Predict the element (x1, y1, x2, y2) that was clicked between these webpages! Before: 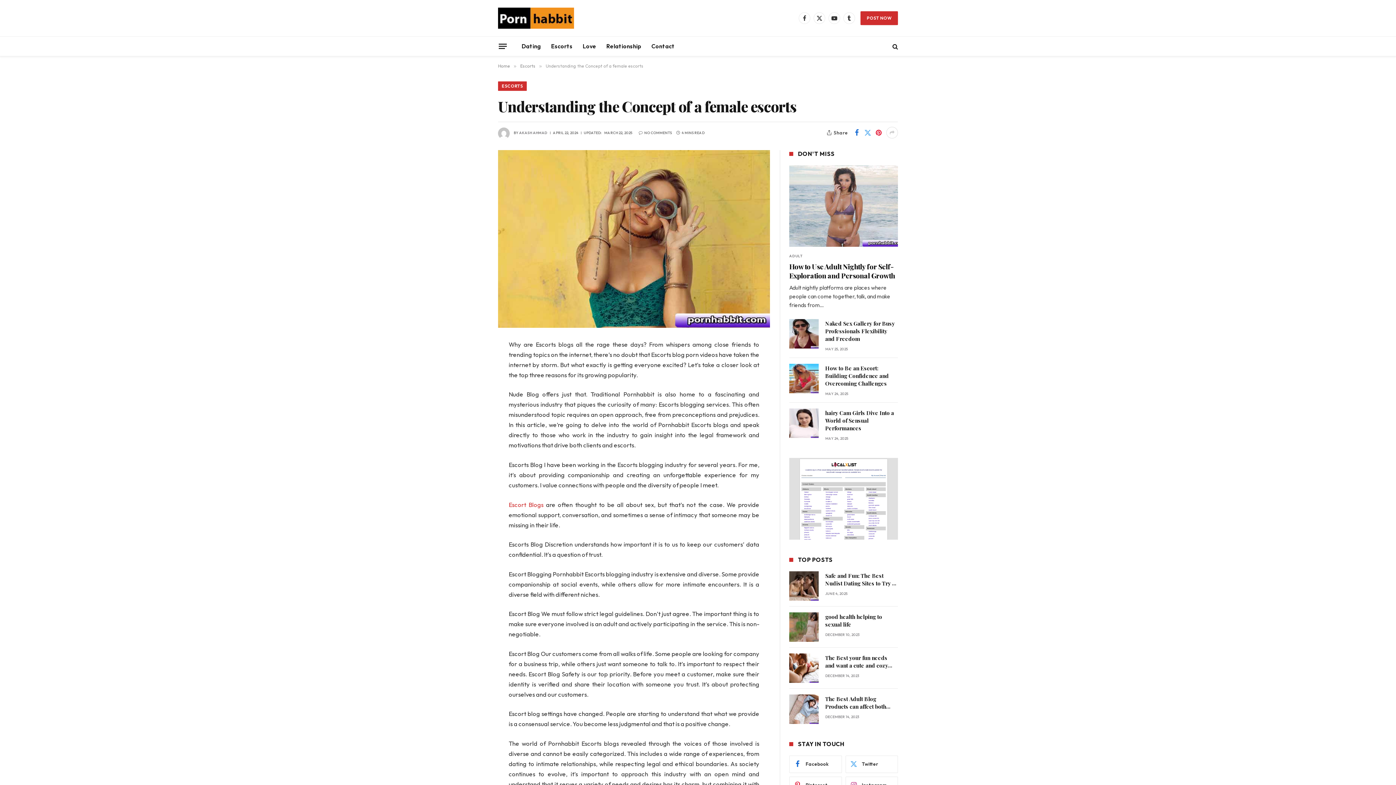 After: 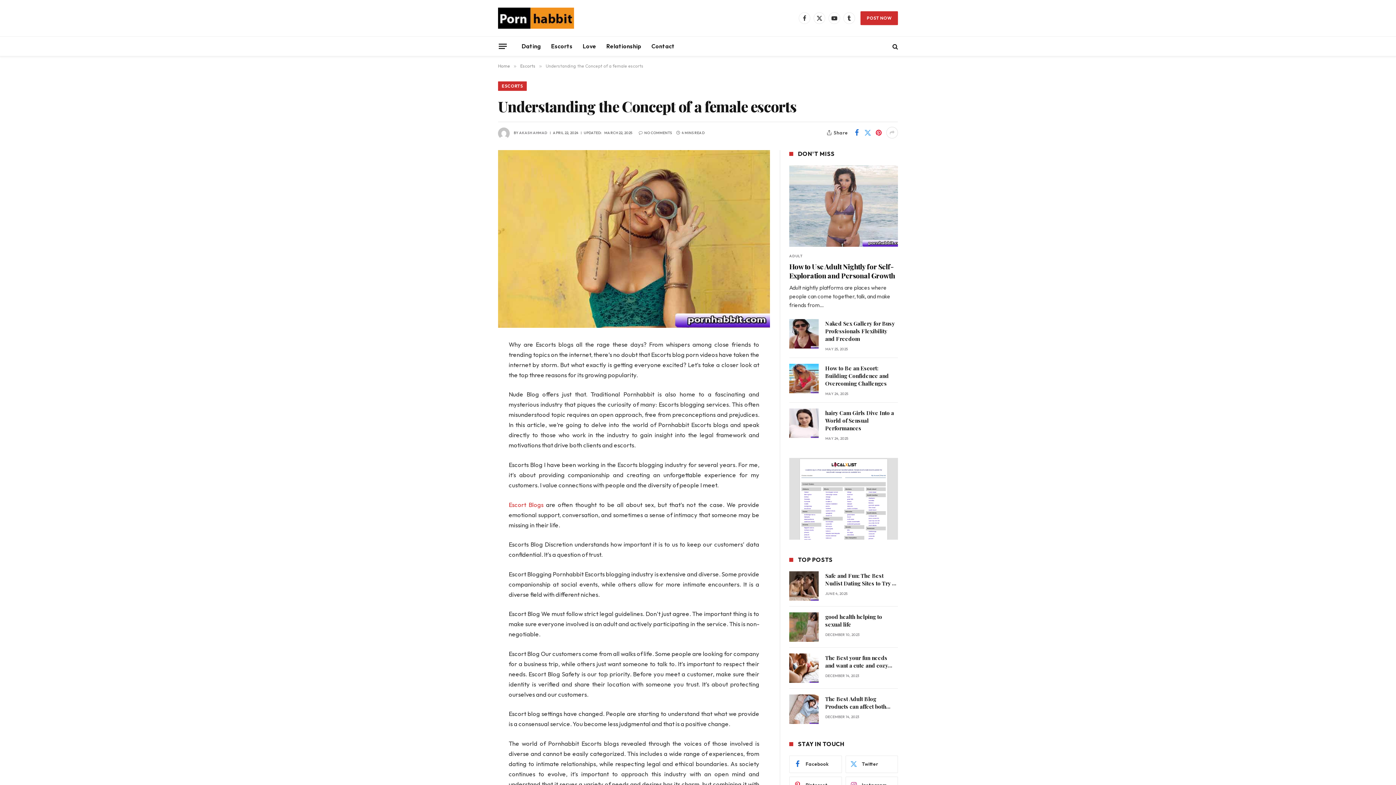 Action: bbox: (789, 458, 898, 539)